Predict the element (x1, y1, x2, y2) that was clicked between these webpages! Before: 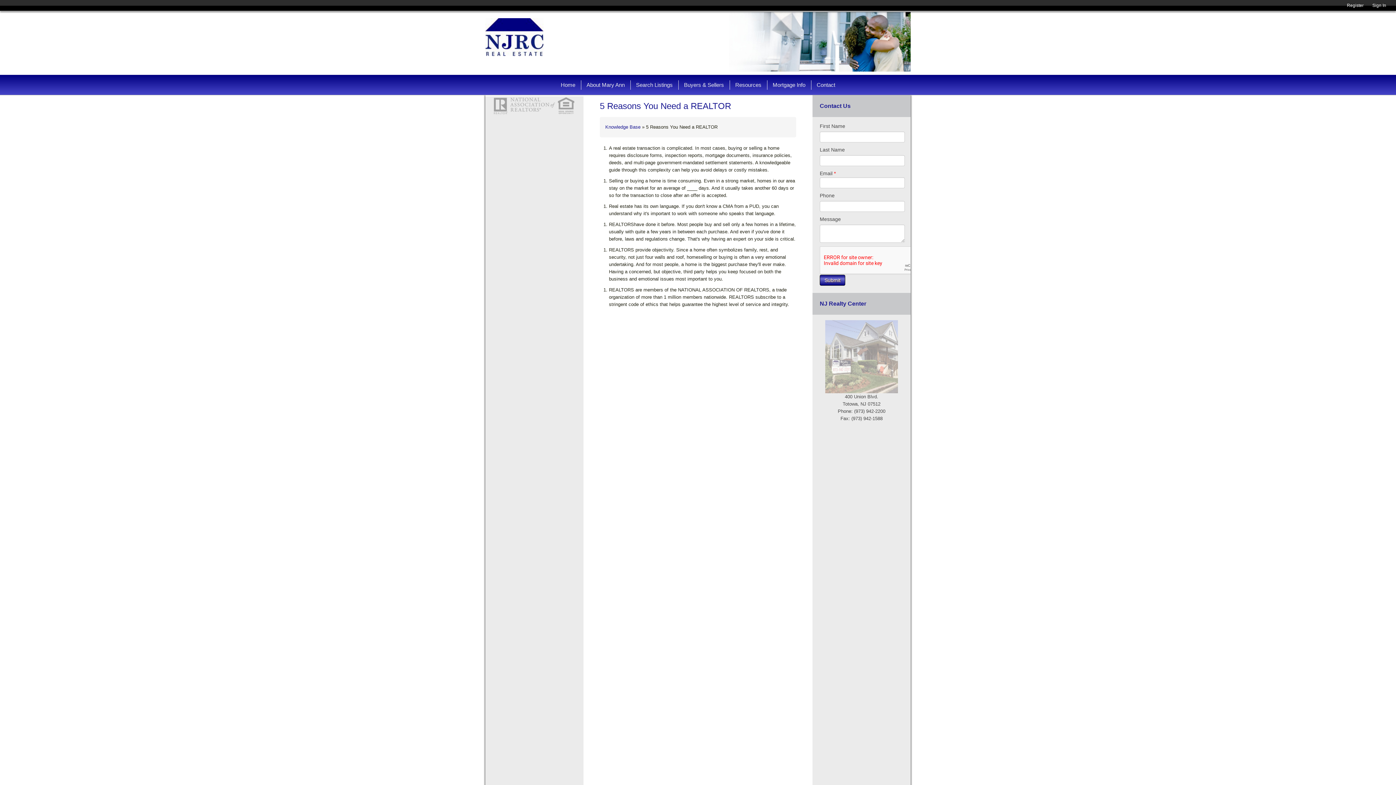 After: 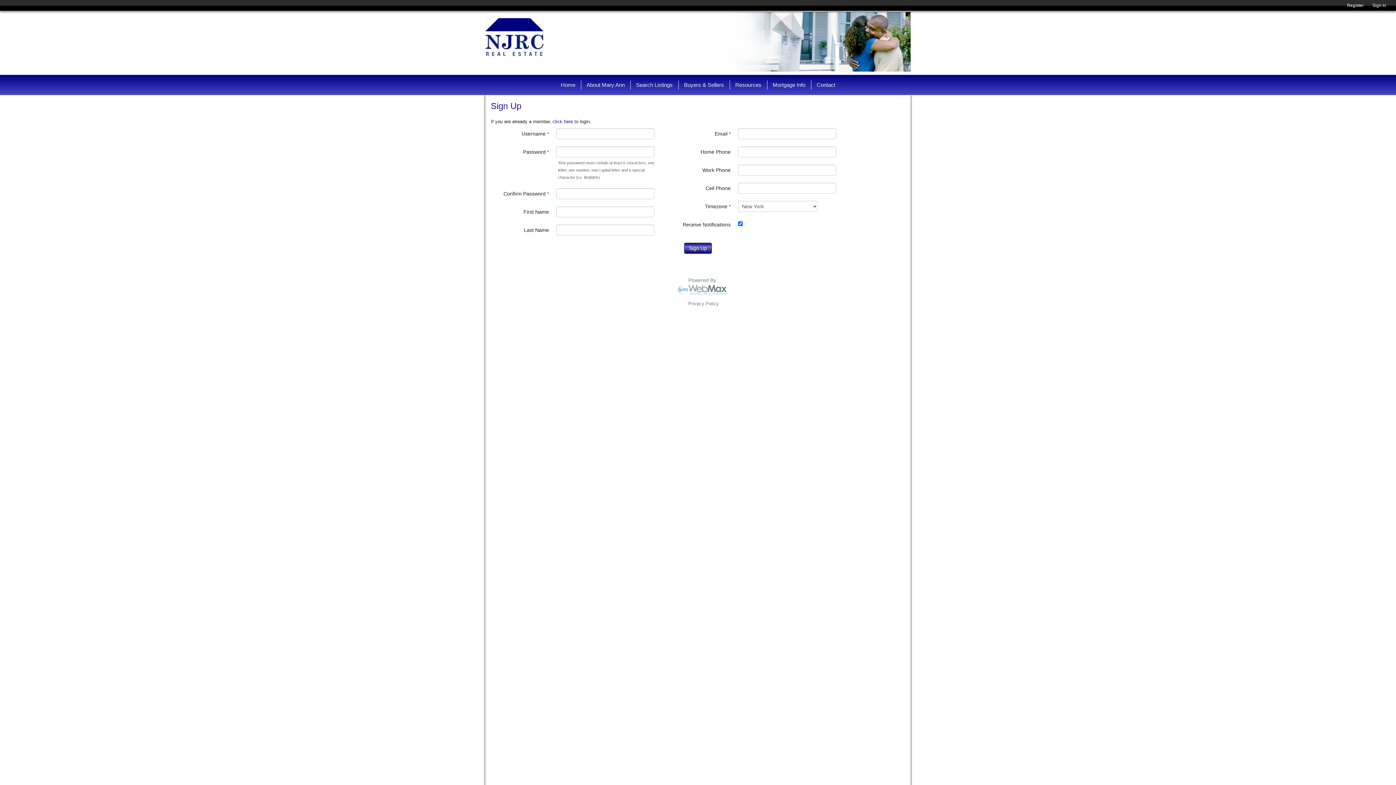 Action: bbox: (1342, 0, 1368, 10) label: Register